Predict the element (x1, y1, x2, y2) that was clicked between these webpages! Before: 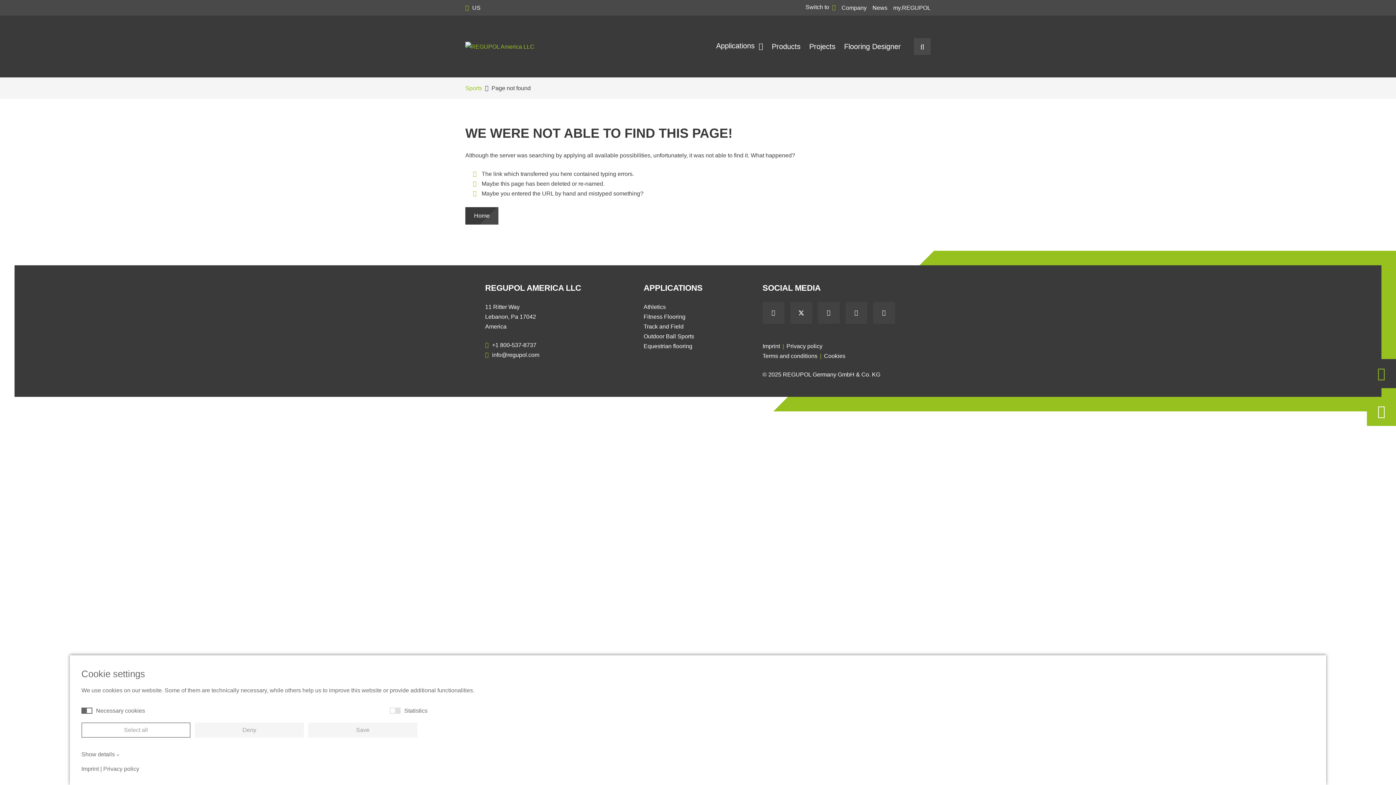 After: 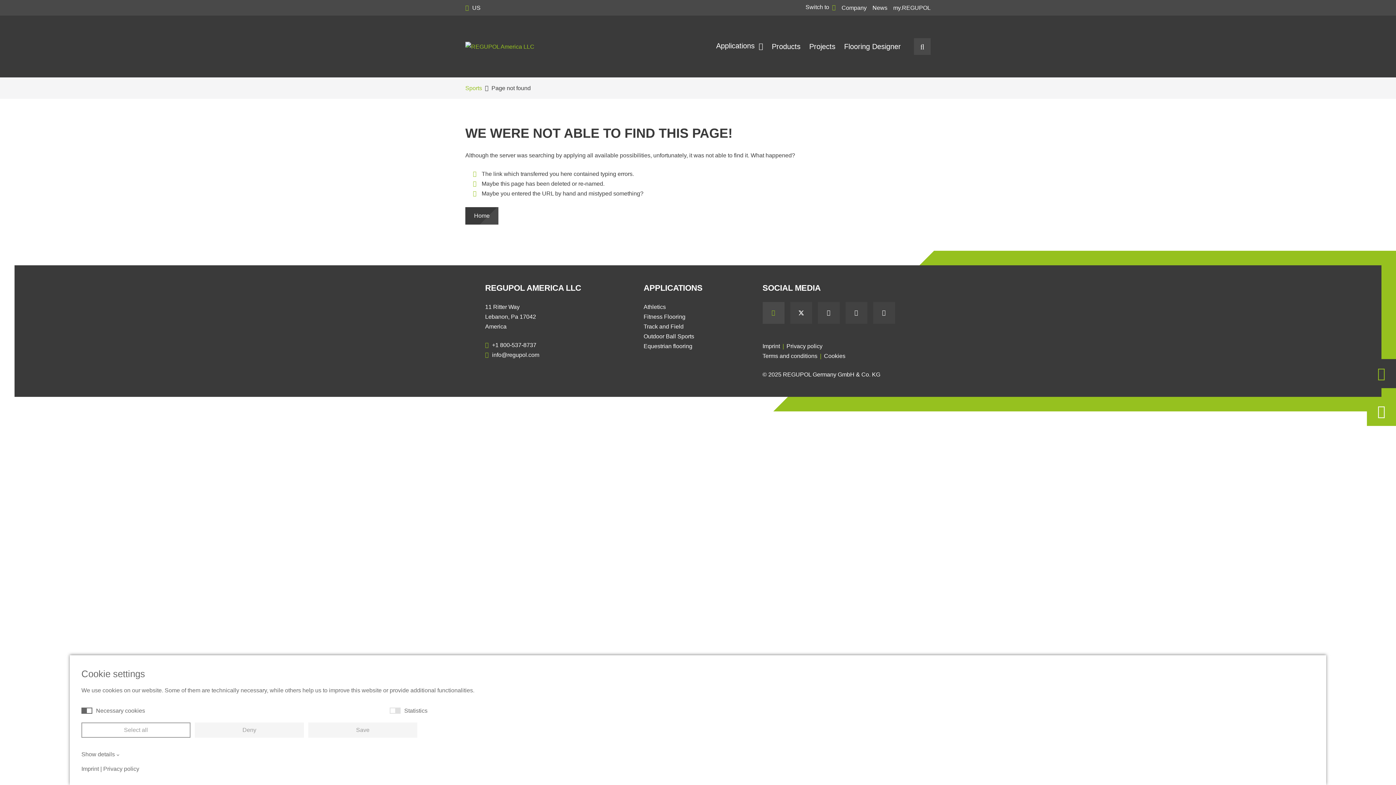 Action: label: Facebook bbox: (762, 302, 784, 324)